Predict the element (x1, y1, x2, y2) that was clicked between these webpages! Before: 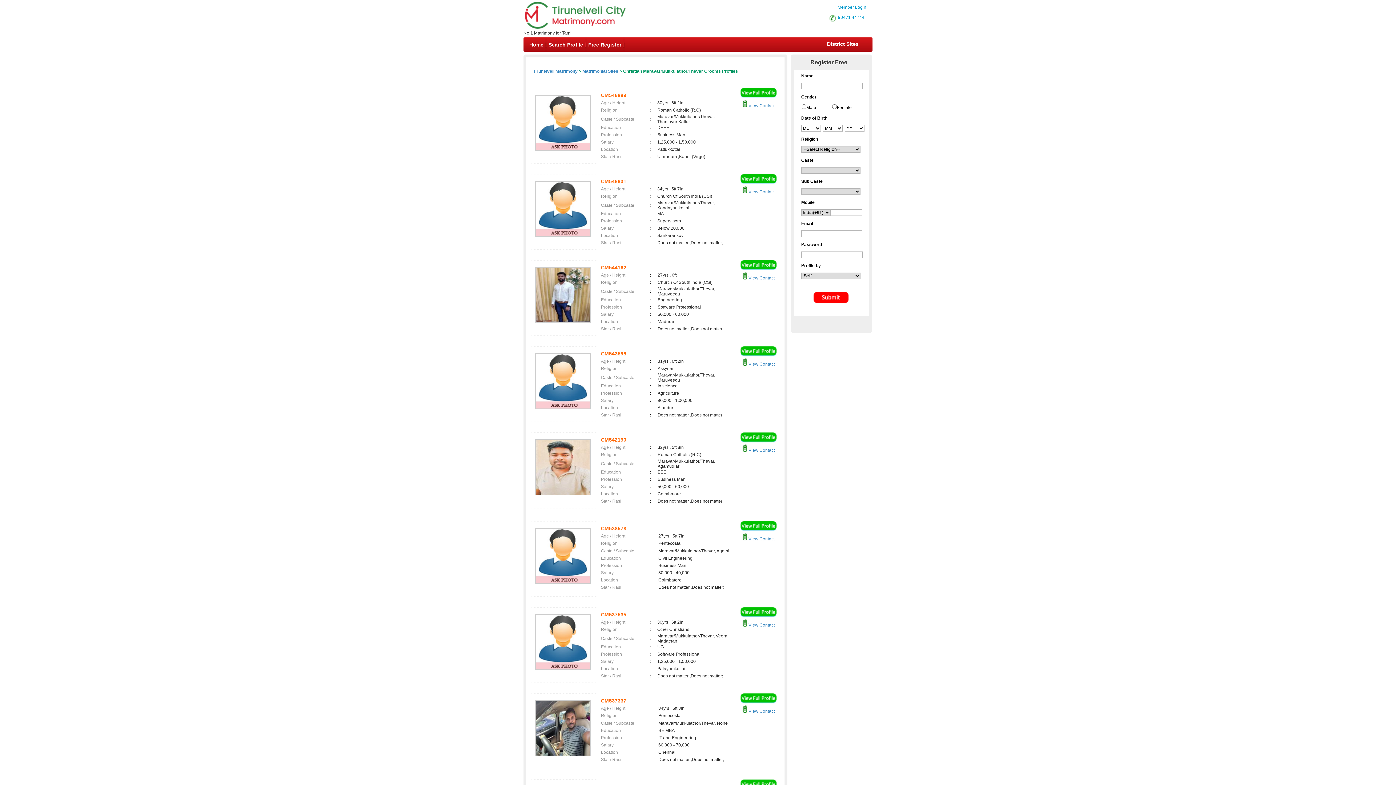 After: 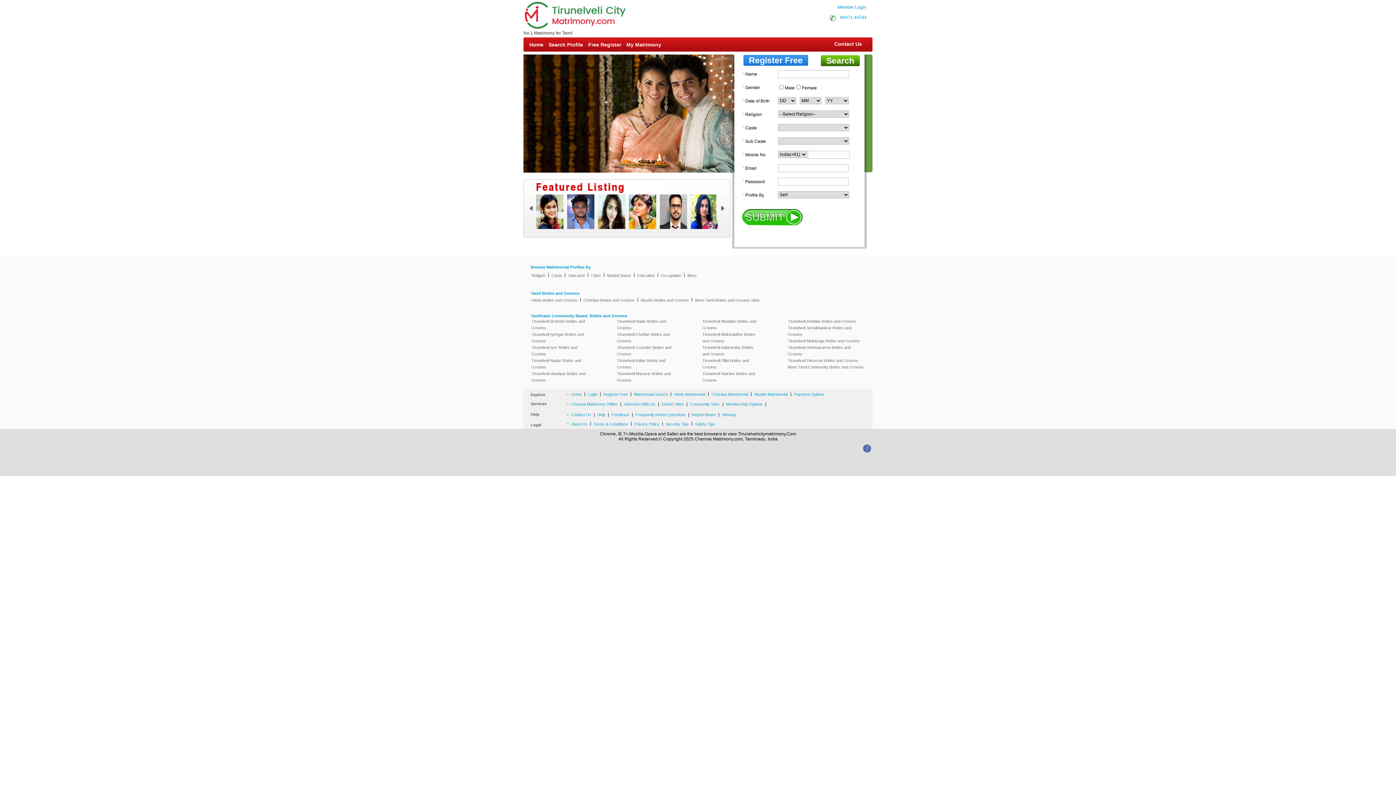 Action: bbox: (533, 68, 577, 73) label: Tirunelveli Matrimony